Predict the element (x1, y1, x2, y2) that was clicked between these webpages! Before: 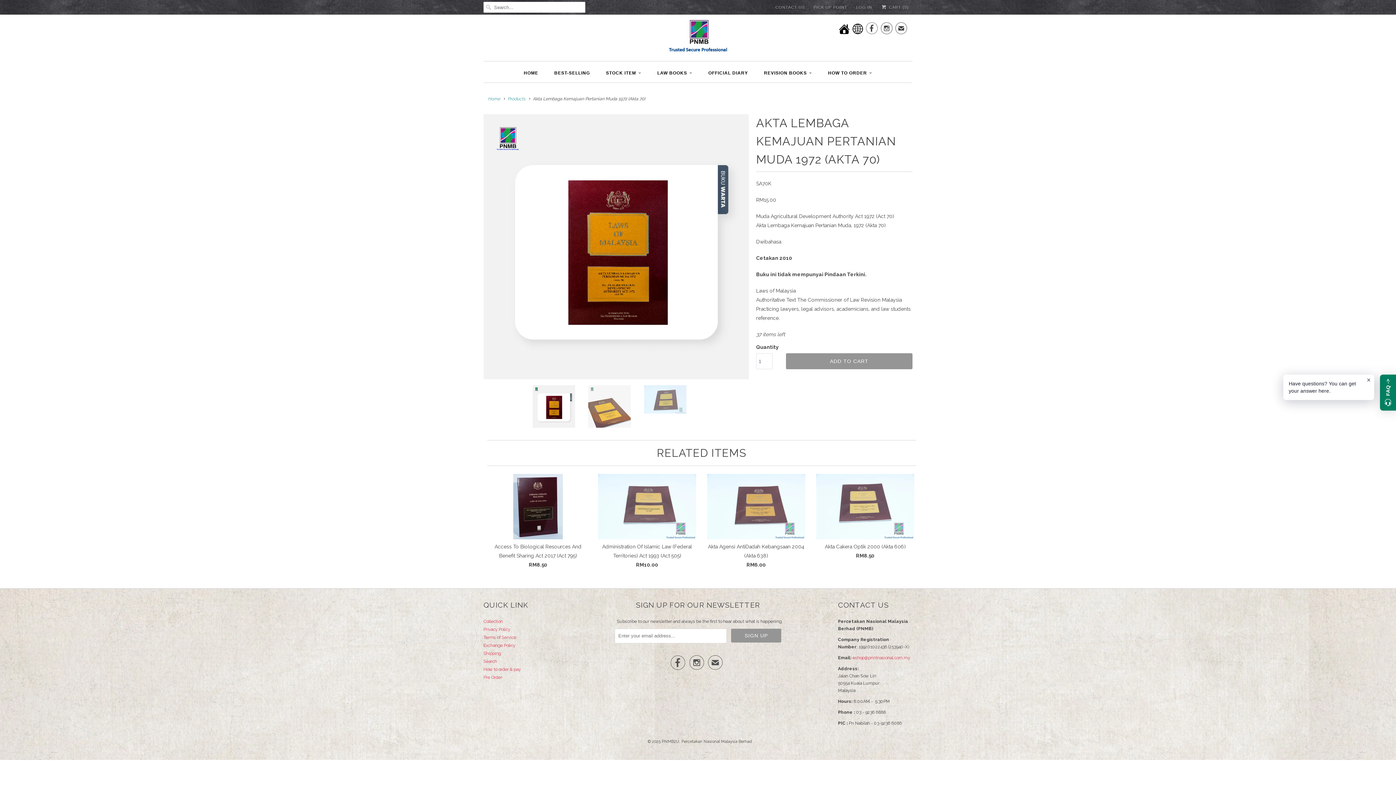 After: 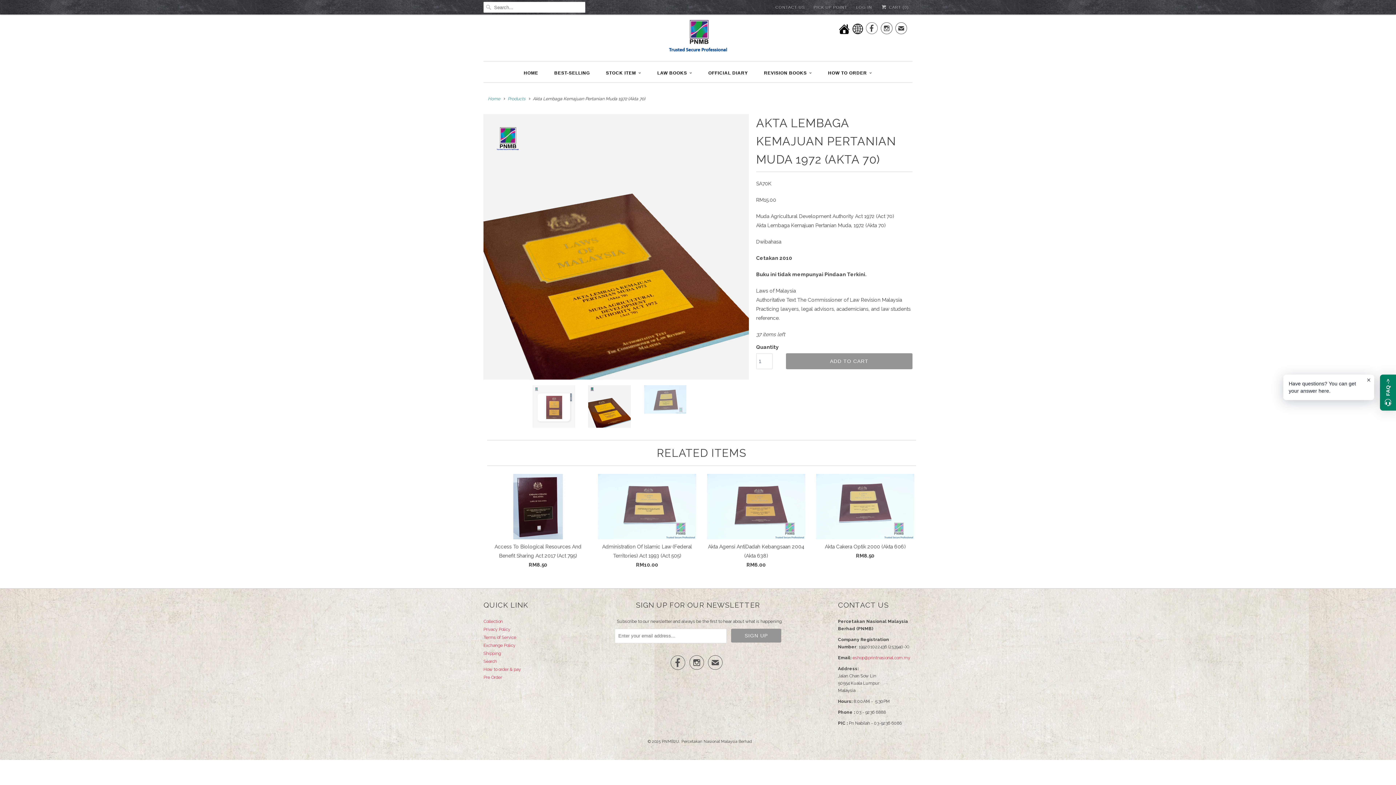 Action: bbox: (852, 23, 863, 35)